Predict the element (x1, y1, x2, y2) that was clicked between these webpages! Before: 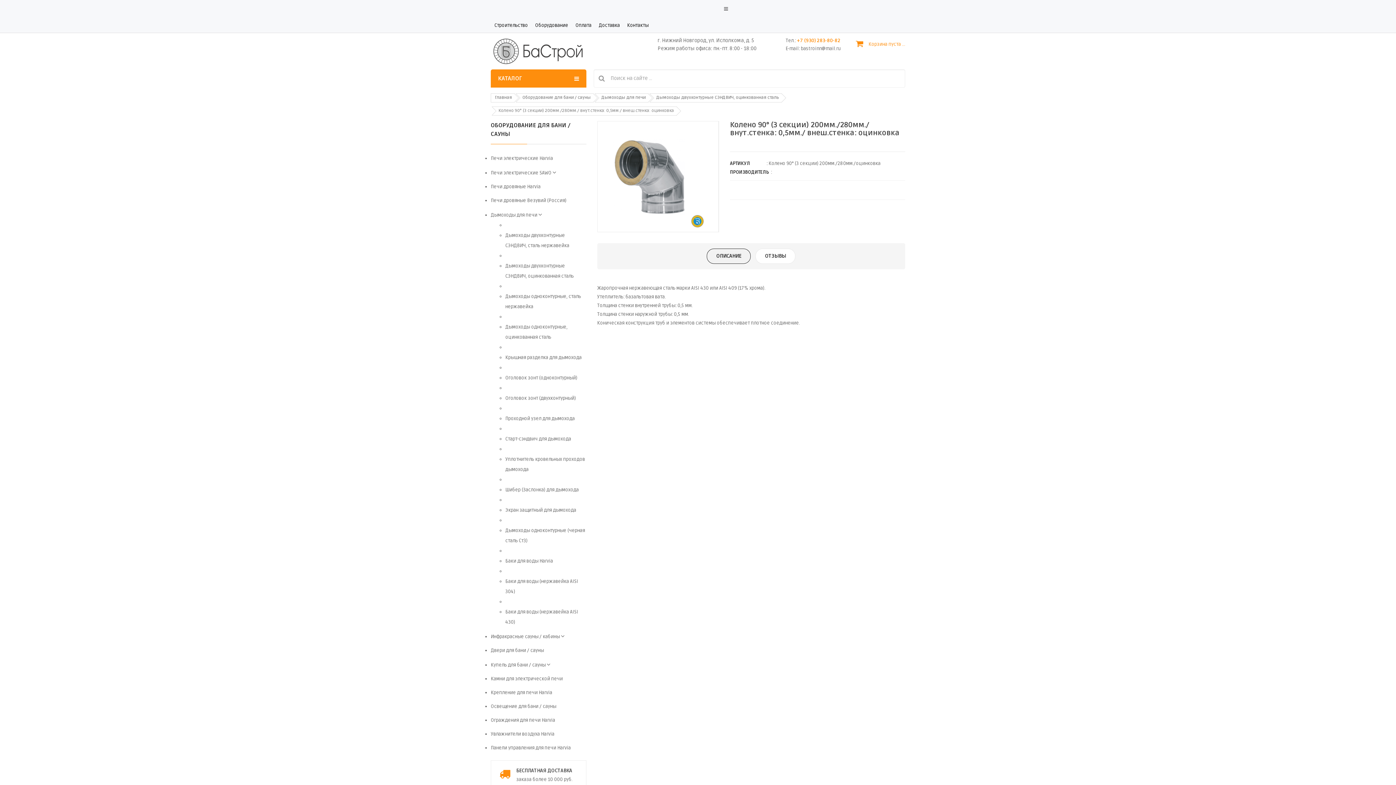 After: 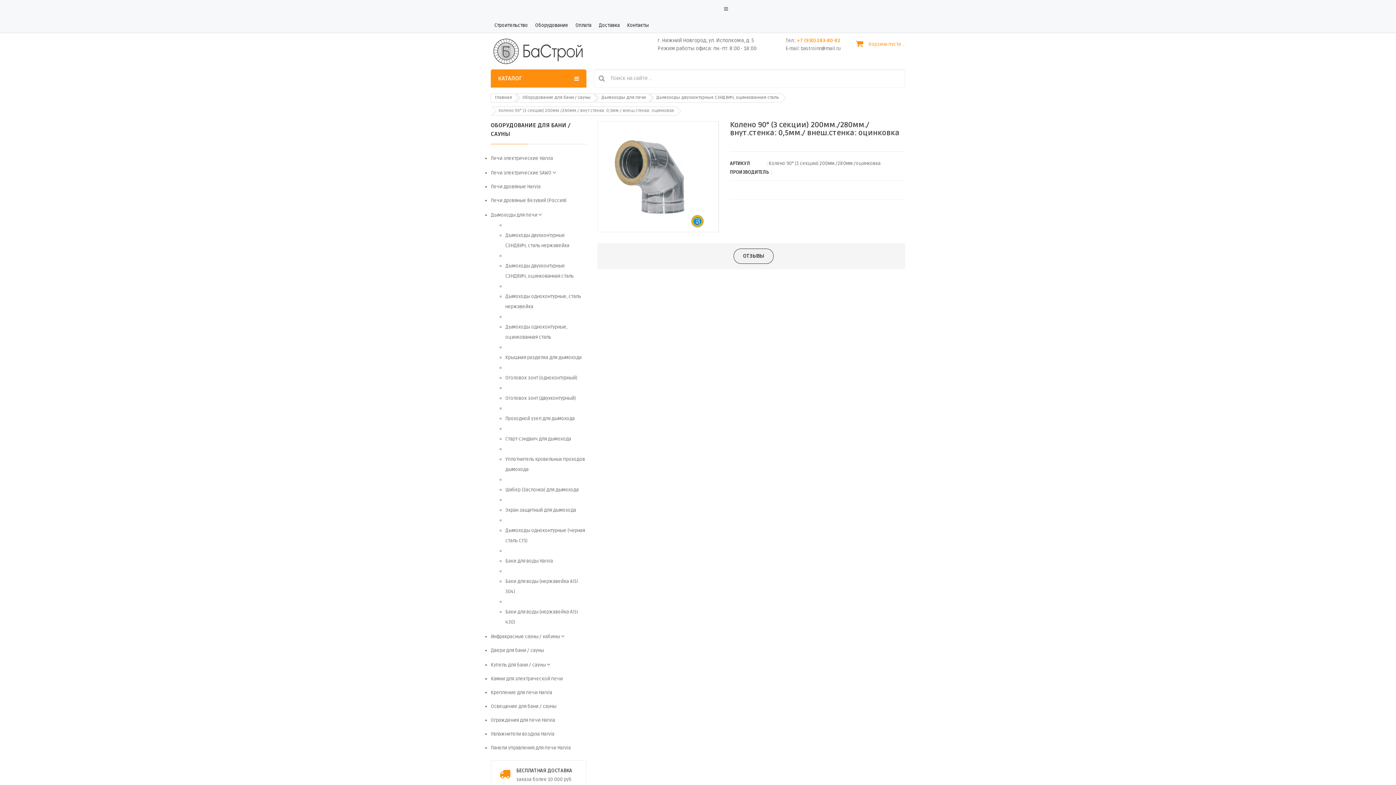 Action: bbox: (755, 248, 795, 263) label: ОТЗЫВЫ